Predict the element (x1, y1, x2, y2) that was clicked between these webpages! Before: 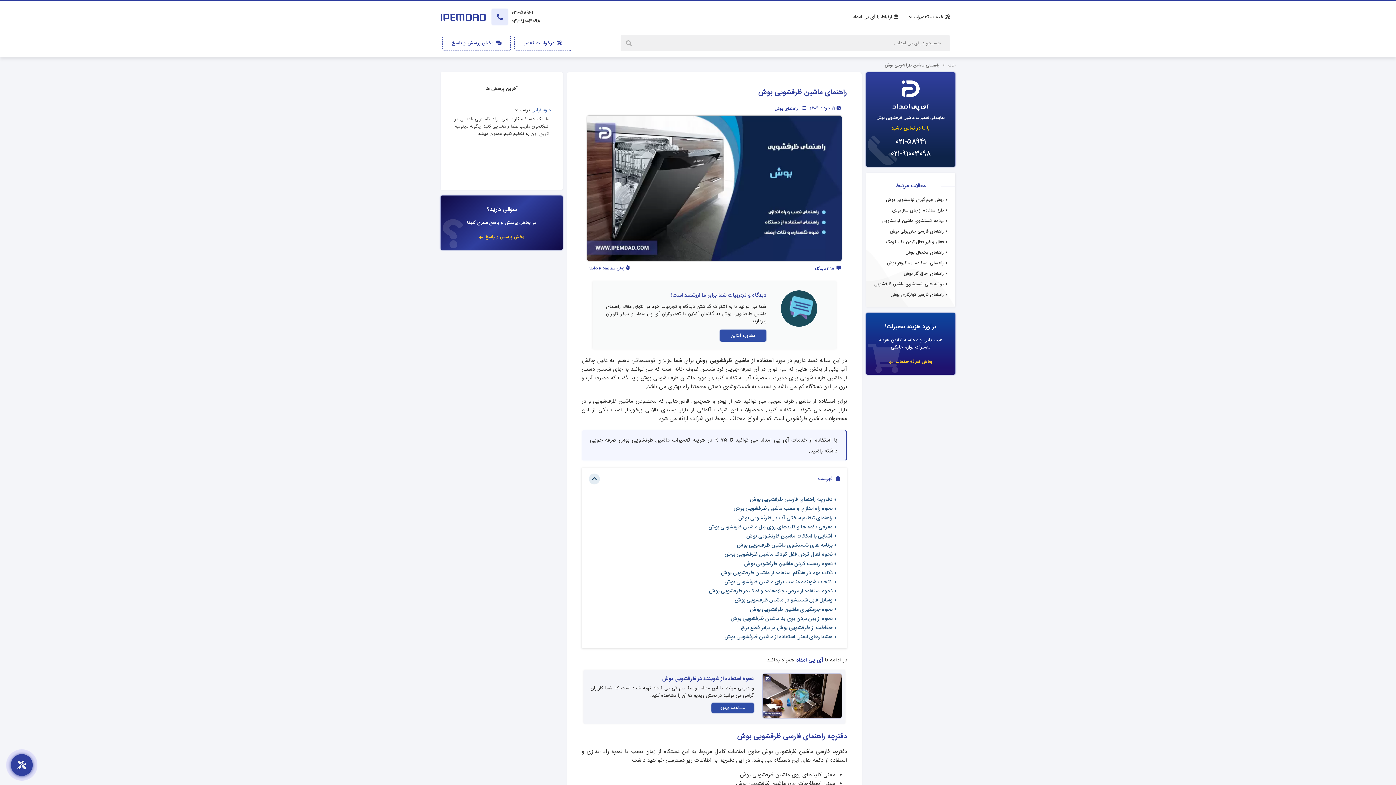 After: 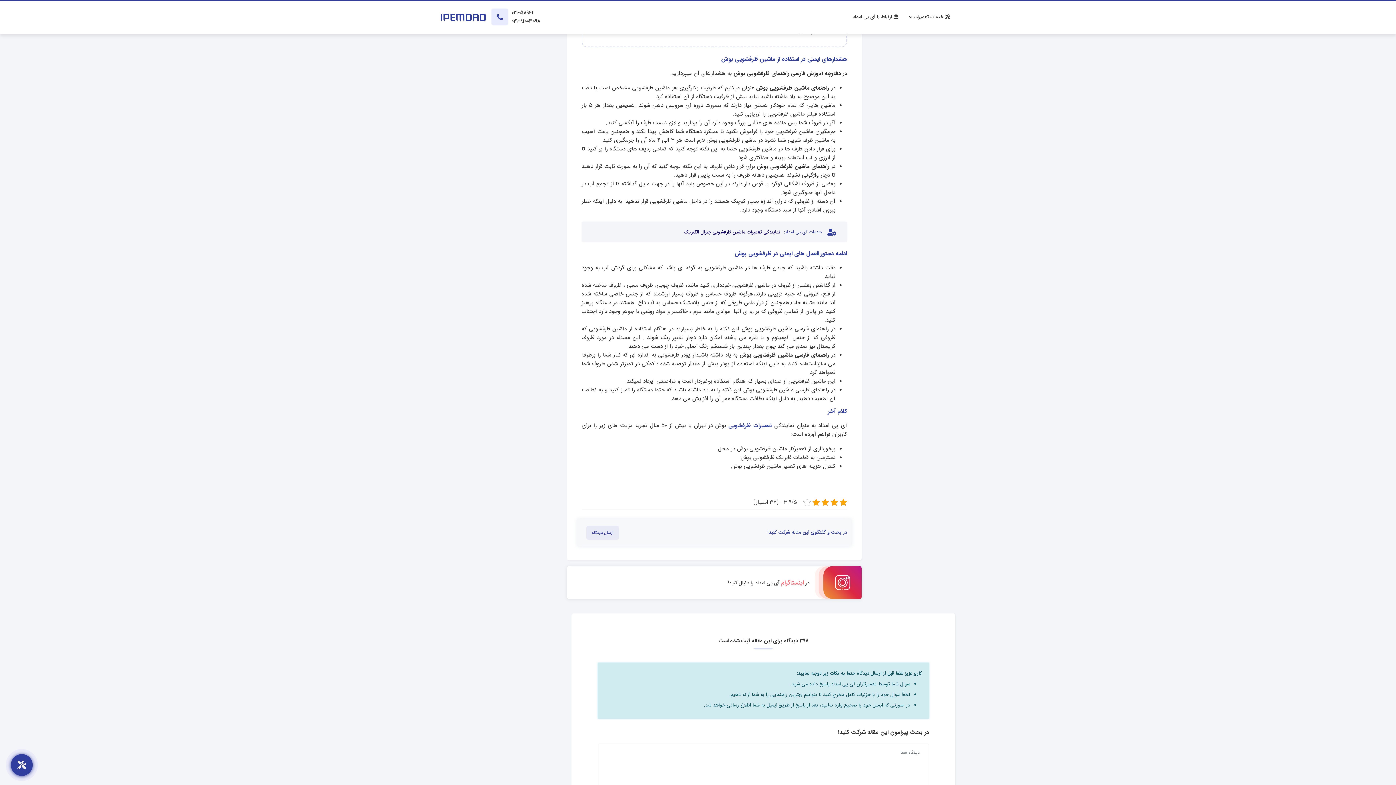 Action: bbox: (589, 633, 840, 641) label: هشدارهای ایمنی استفاده از ماشین ظرفشویی بوش